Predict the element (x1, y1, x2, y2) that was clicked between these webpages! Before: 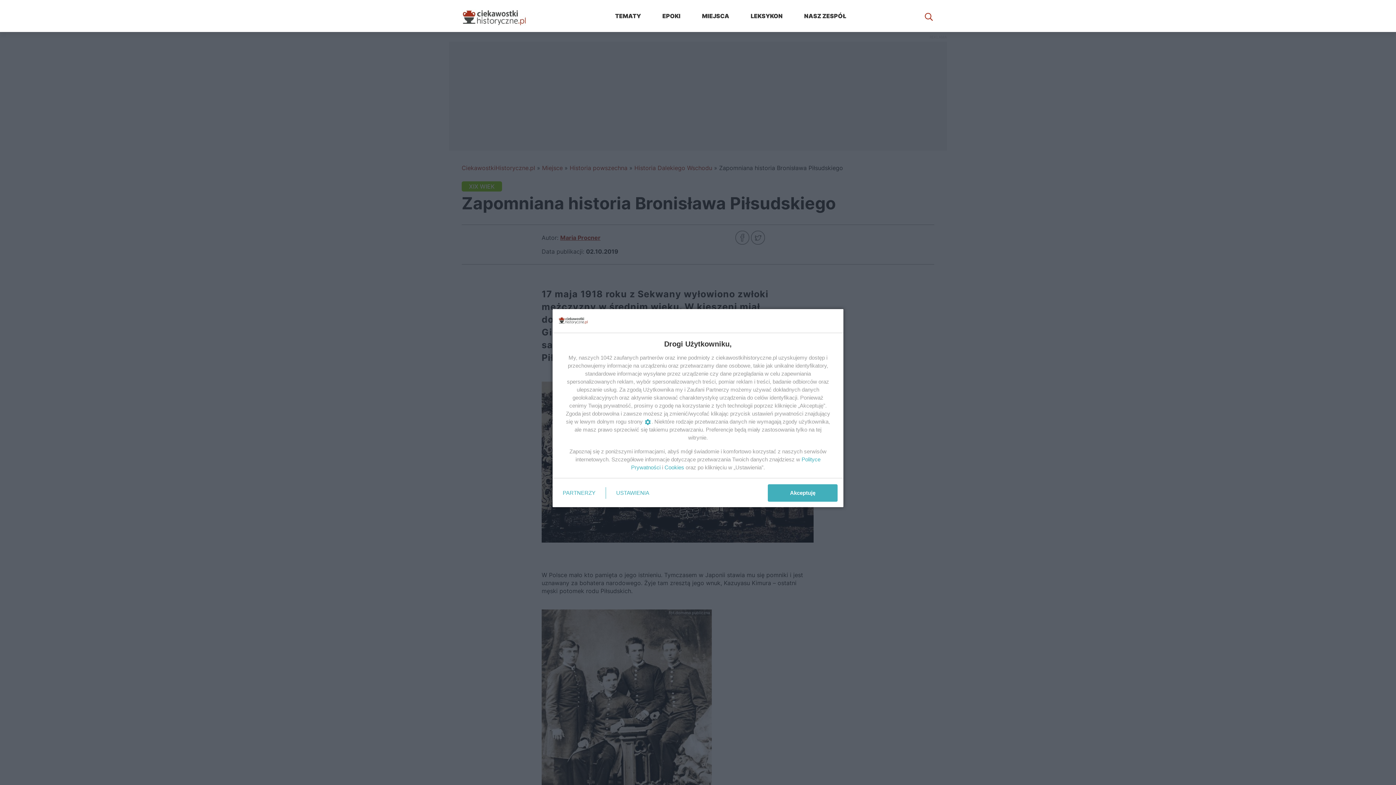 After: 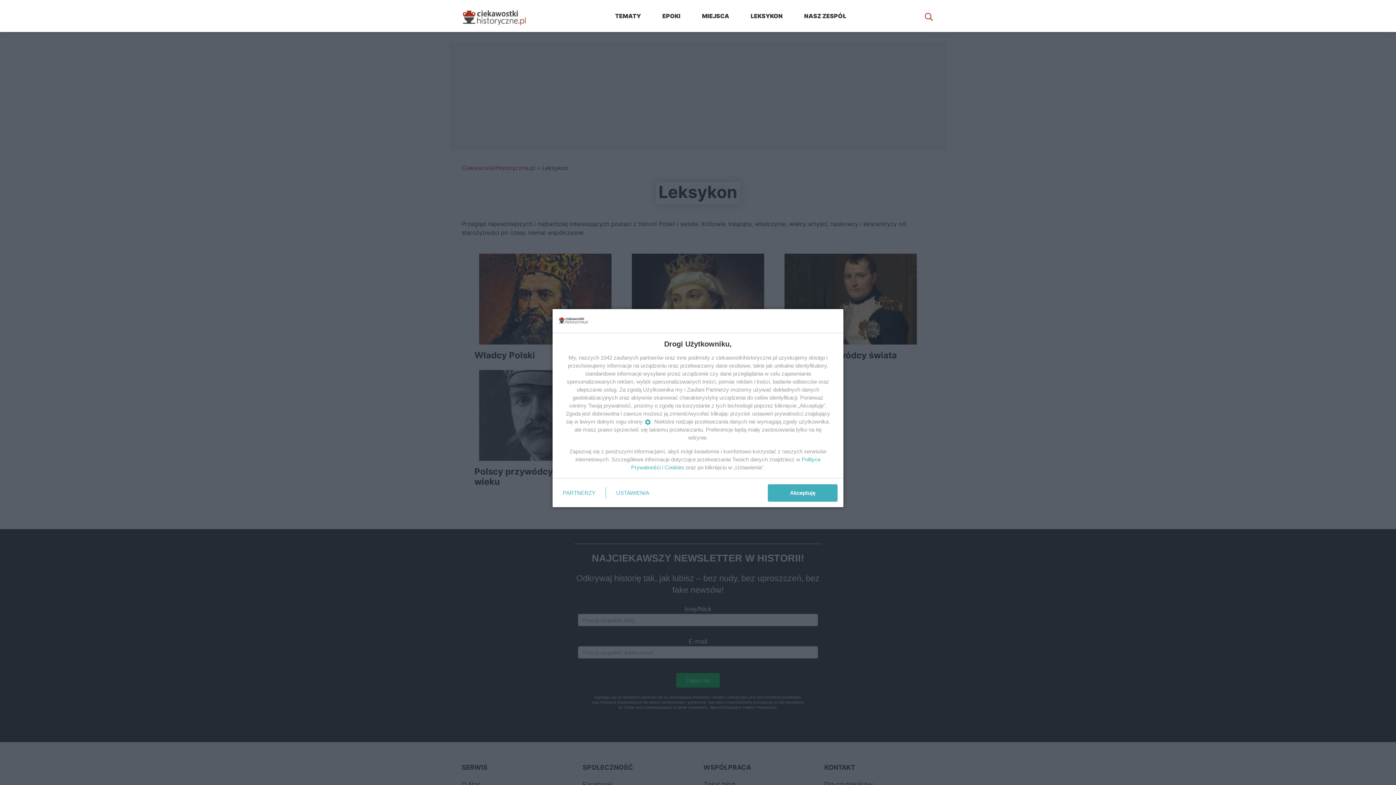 Action: bbox: (750, 11, 782, 20) label: LEKSYKON